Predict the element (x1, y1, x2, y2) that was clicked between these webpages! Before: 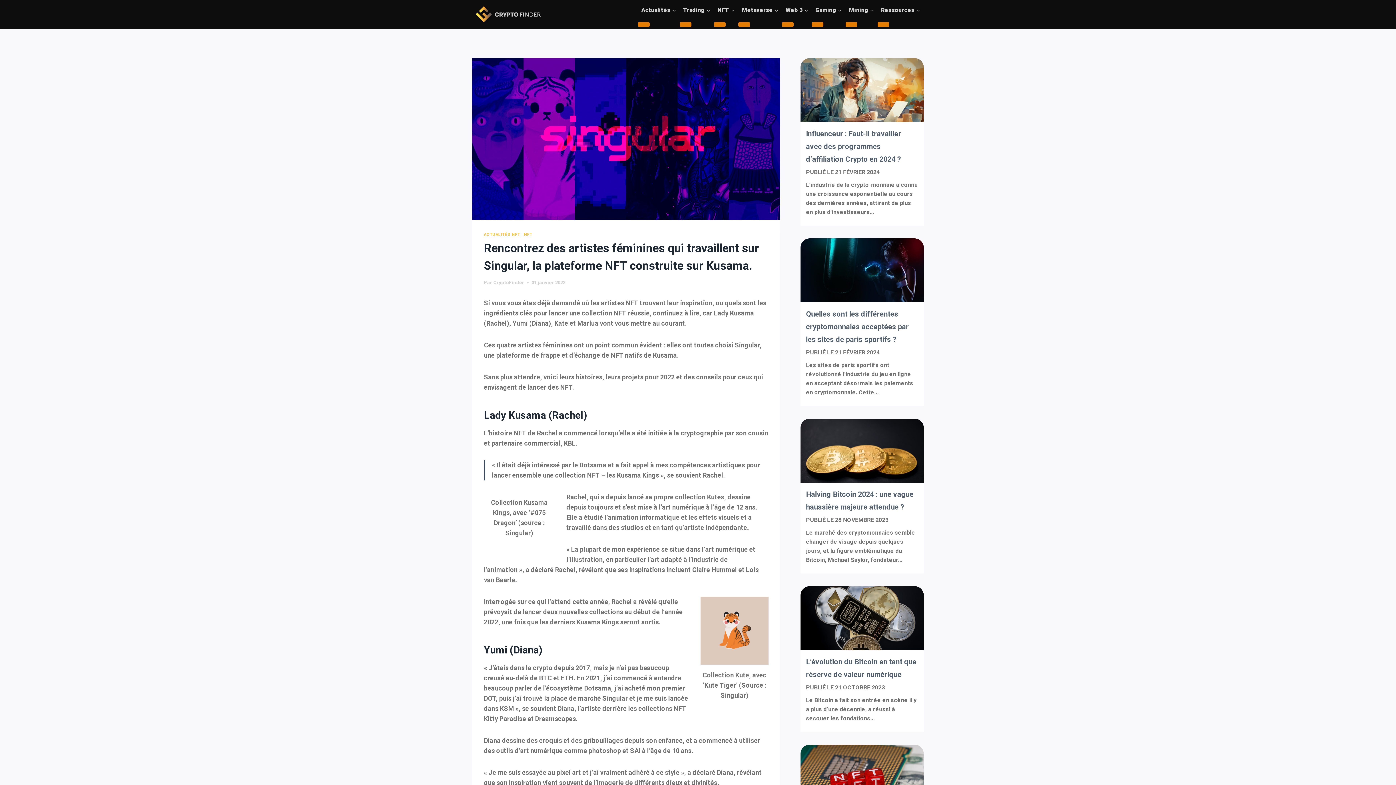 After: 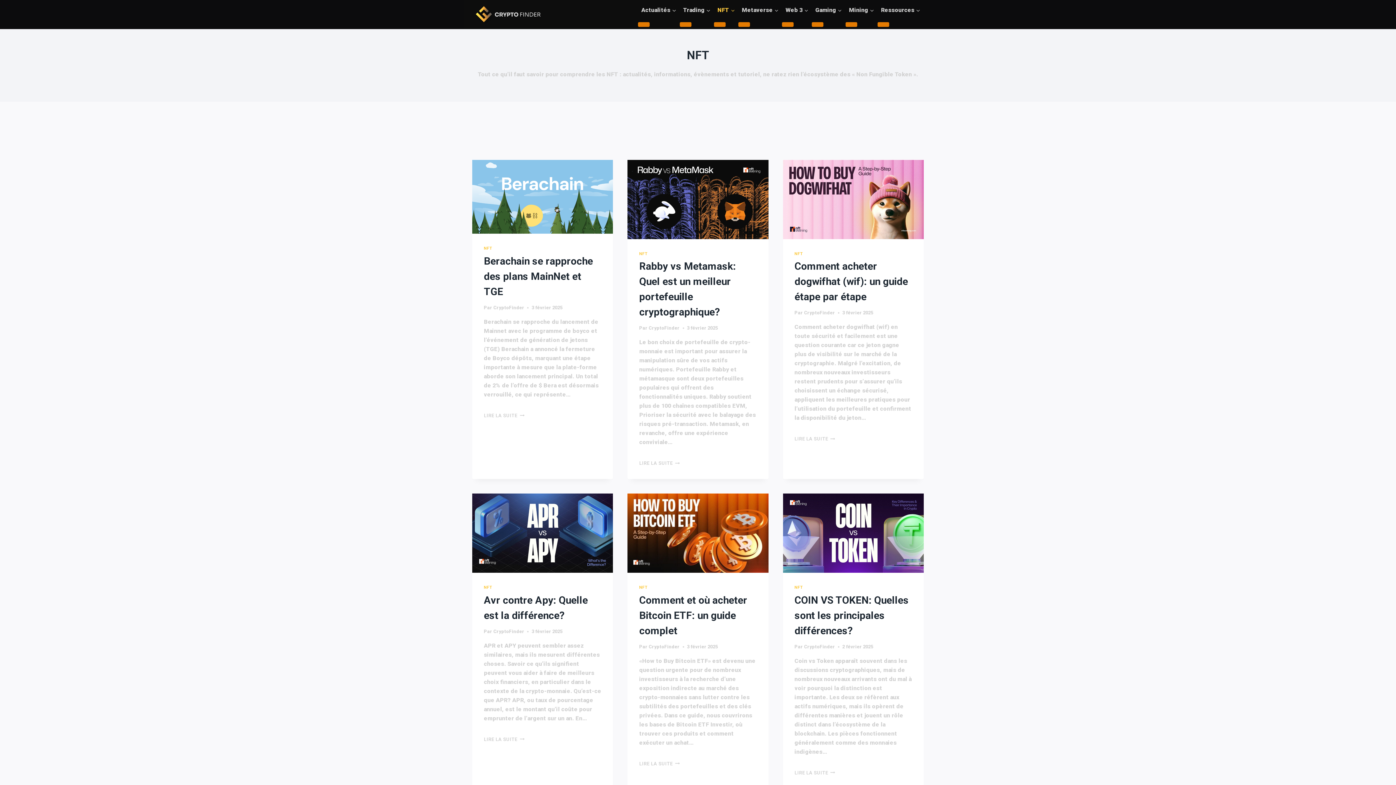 Action: label: NFT bbox: (714, 1, 738, 18)